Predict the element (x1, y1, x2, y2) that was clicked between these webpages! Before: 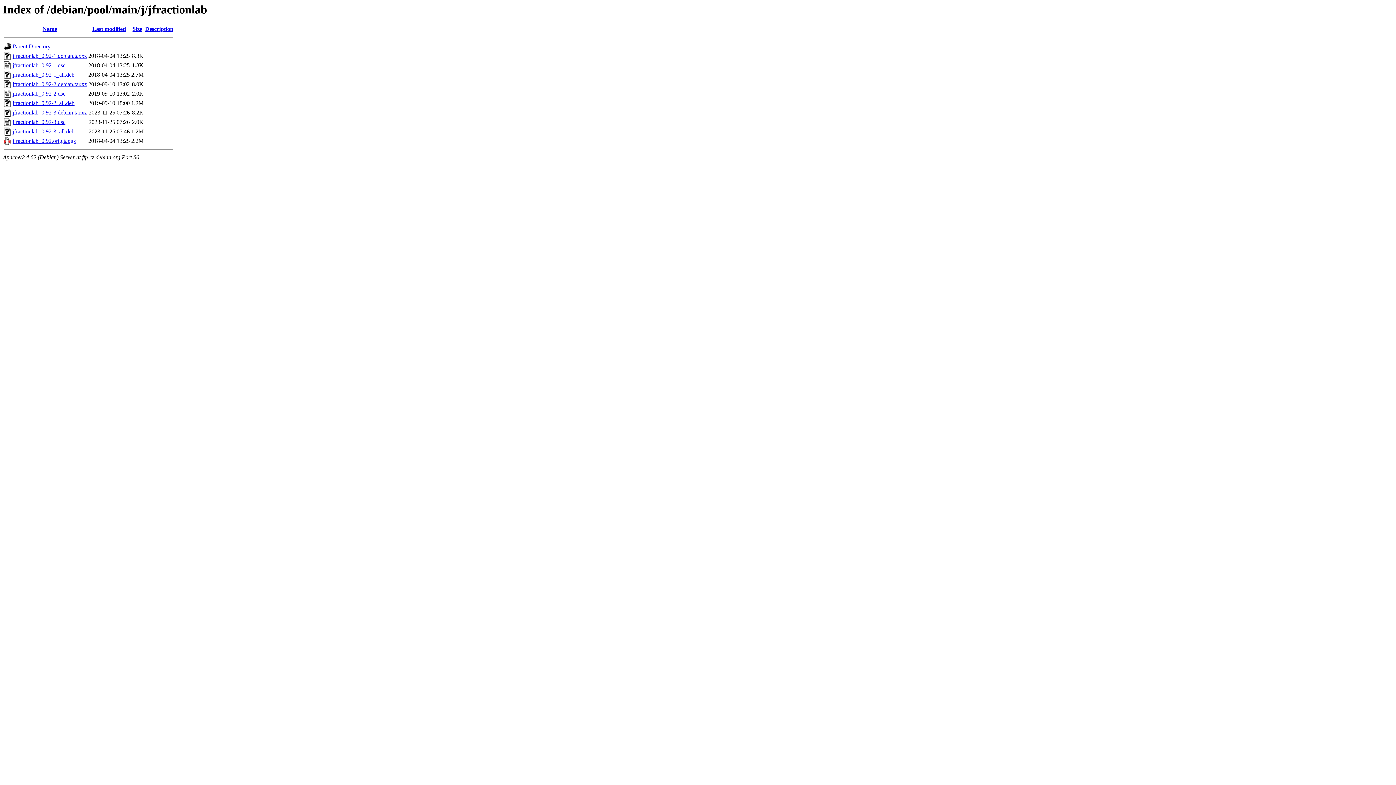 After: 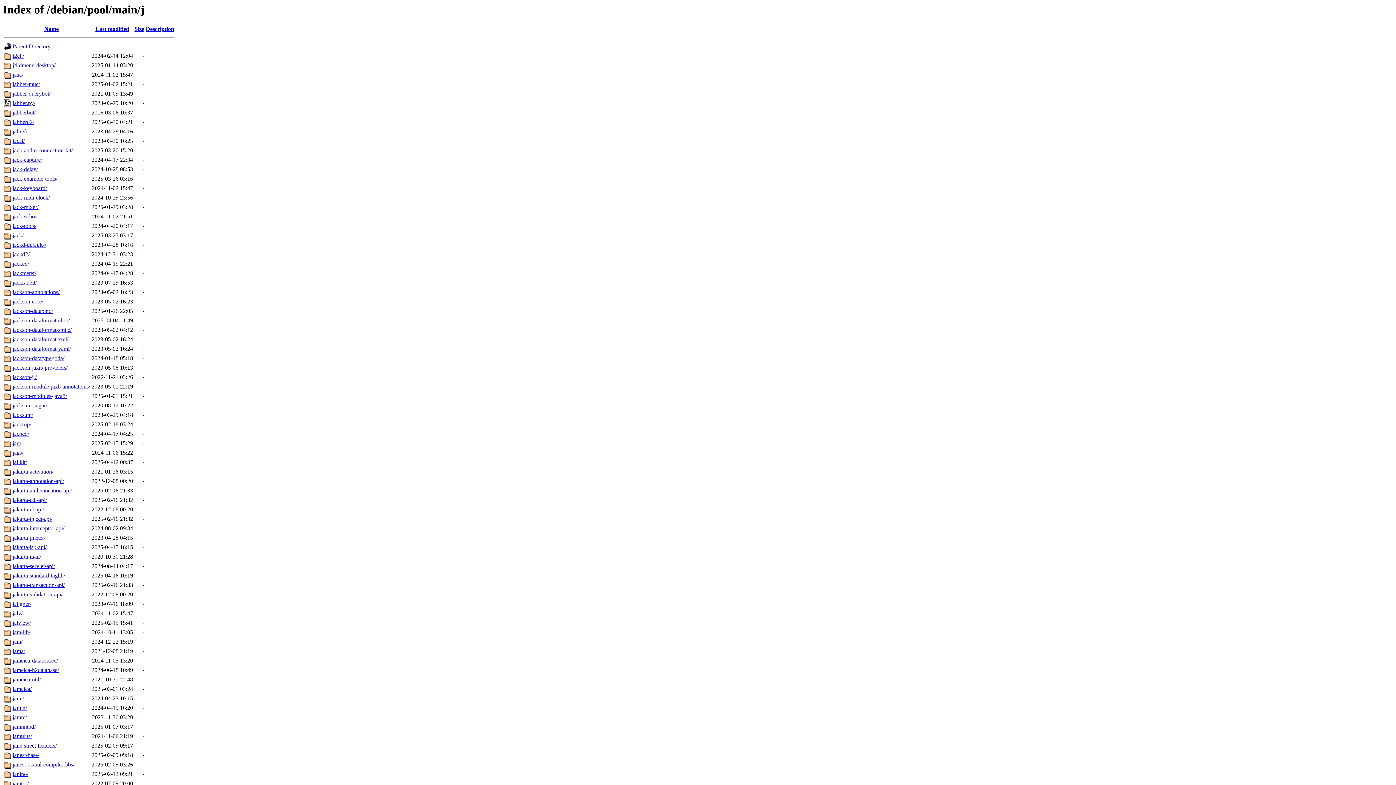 Action: bbox: (12, 43, 50, 49) label: Parent Directory